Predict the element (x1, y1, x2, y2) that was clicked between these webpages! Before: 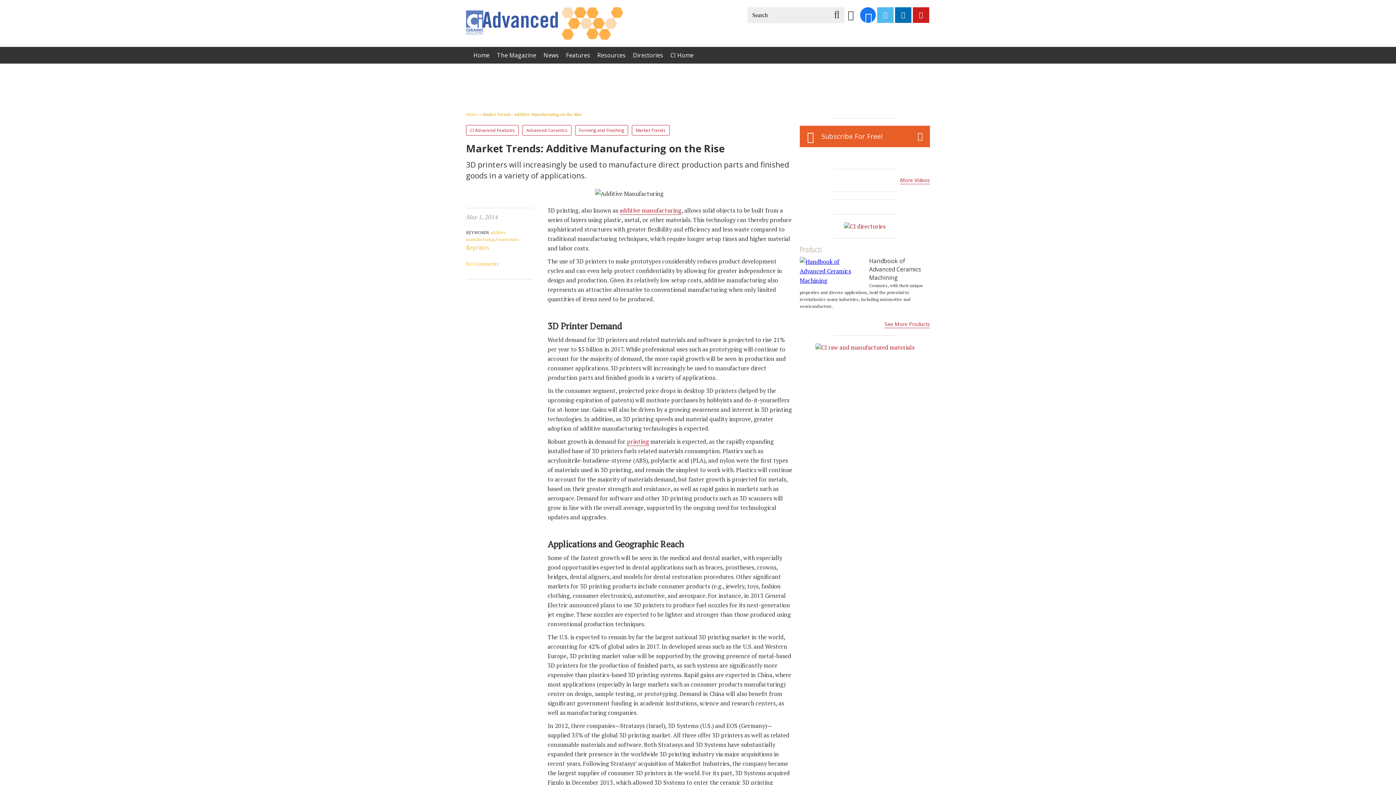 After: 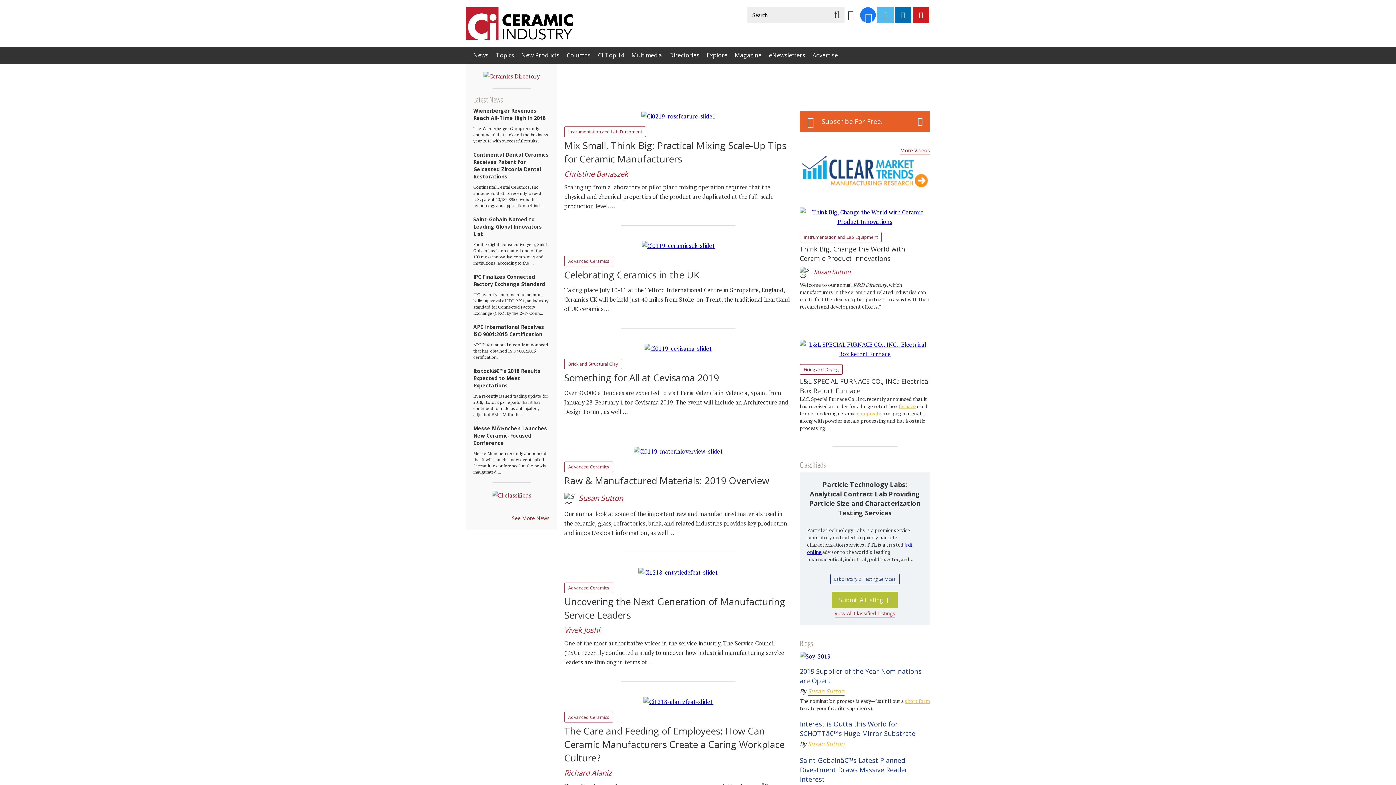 Action: label: CI Home bbox: (666, 47, 697, 63)